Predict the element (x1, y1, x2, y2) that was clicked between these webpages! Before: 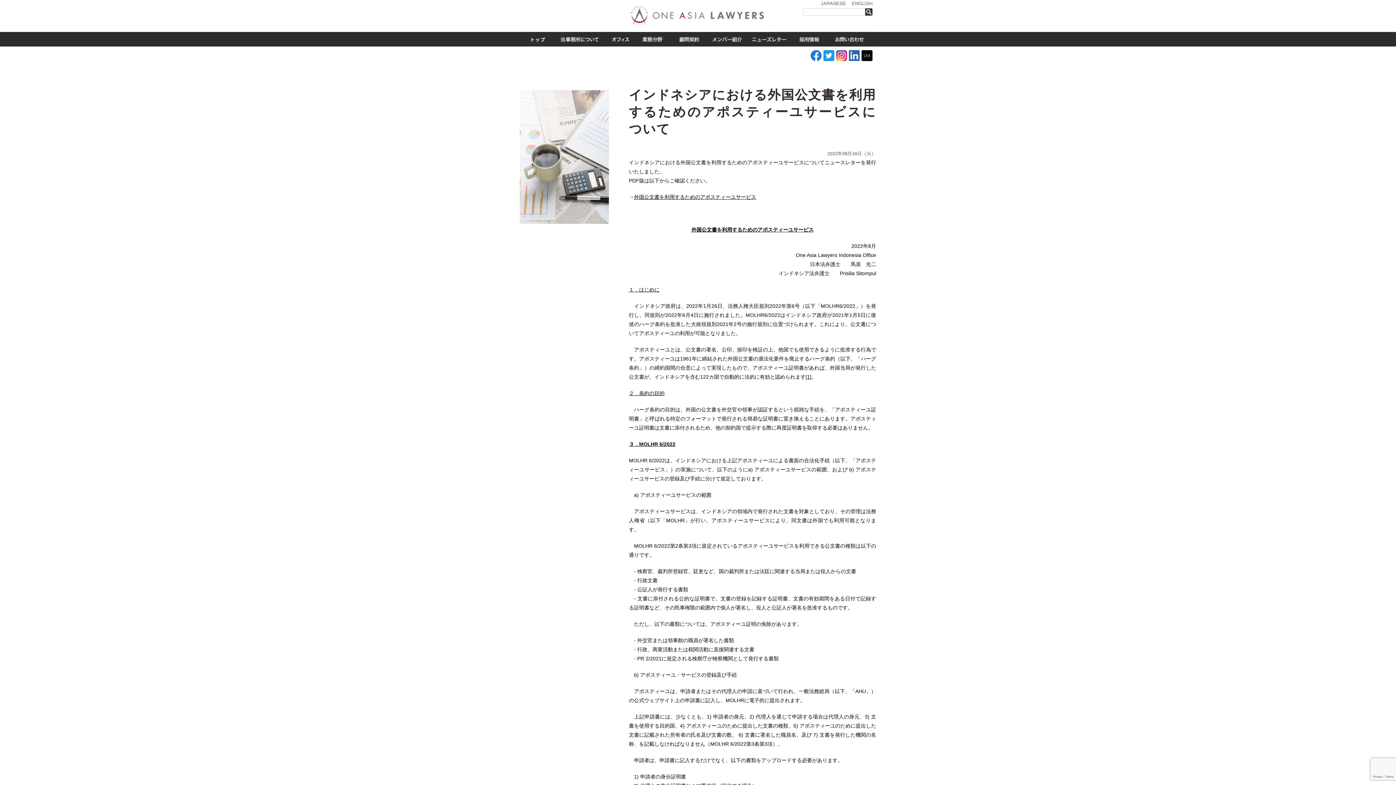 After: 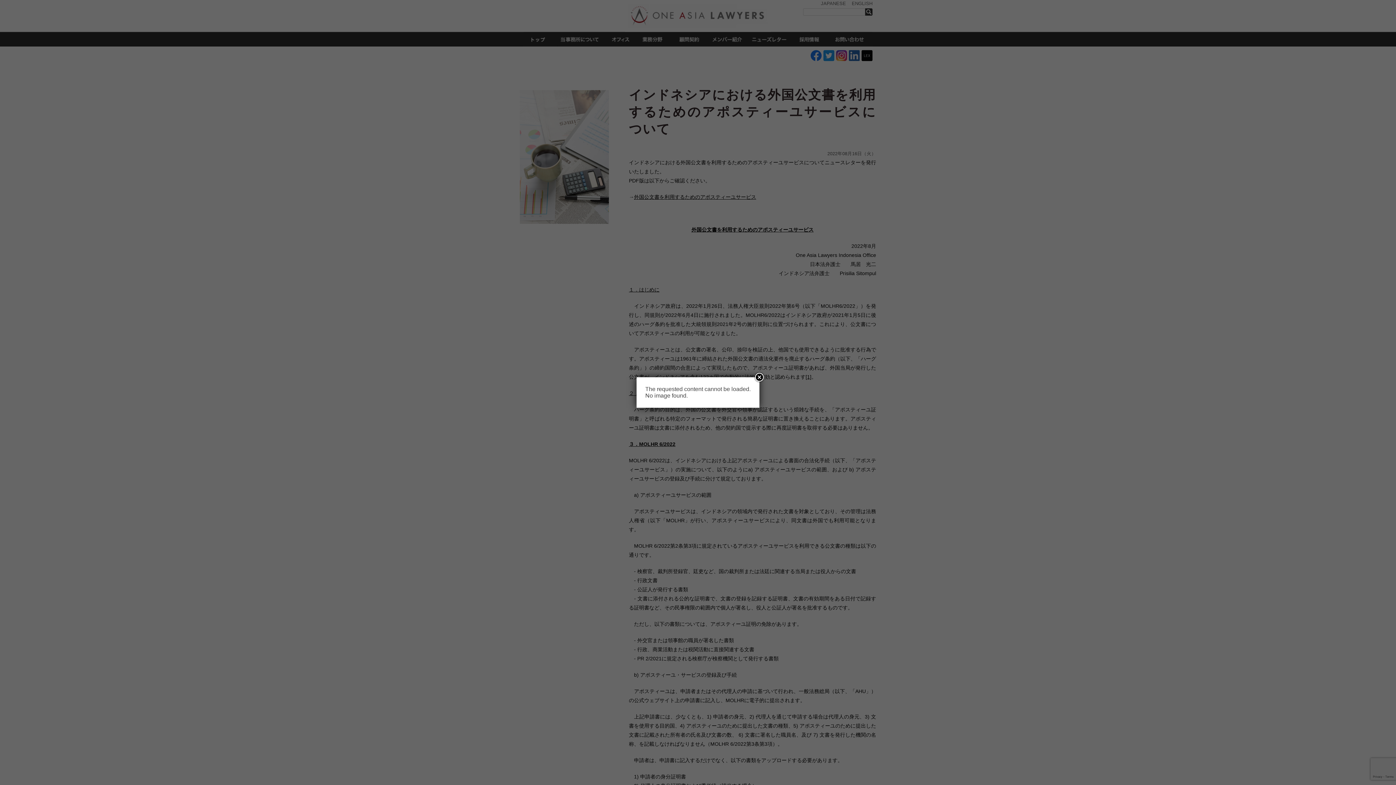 Action: bbox: (523, 32, 552, 46) label: トップ